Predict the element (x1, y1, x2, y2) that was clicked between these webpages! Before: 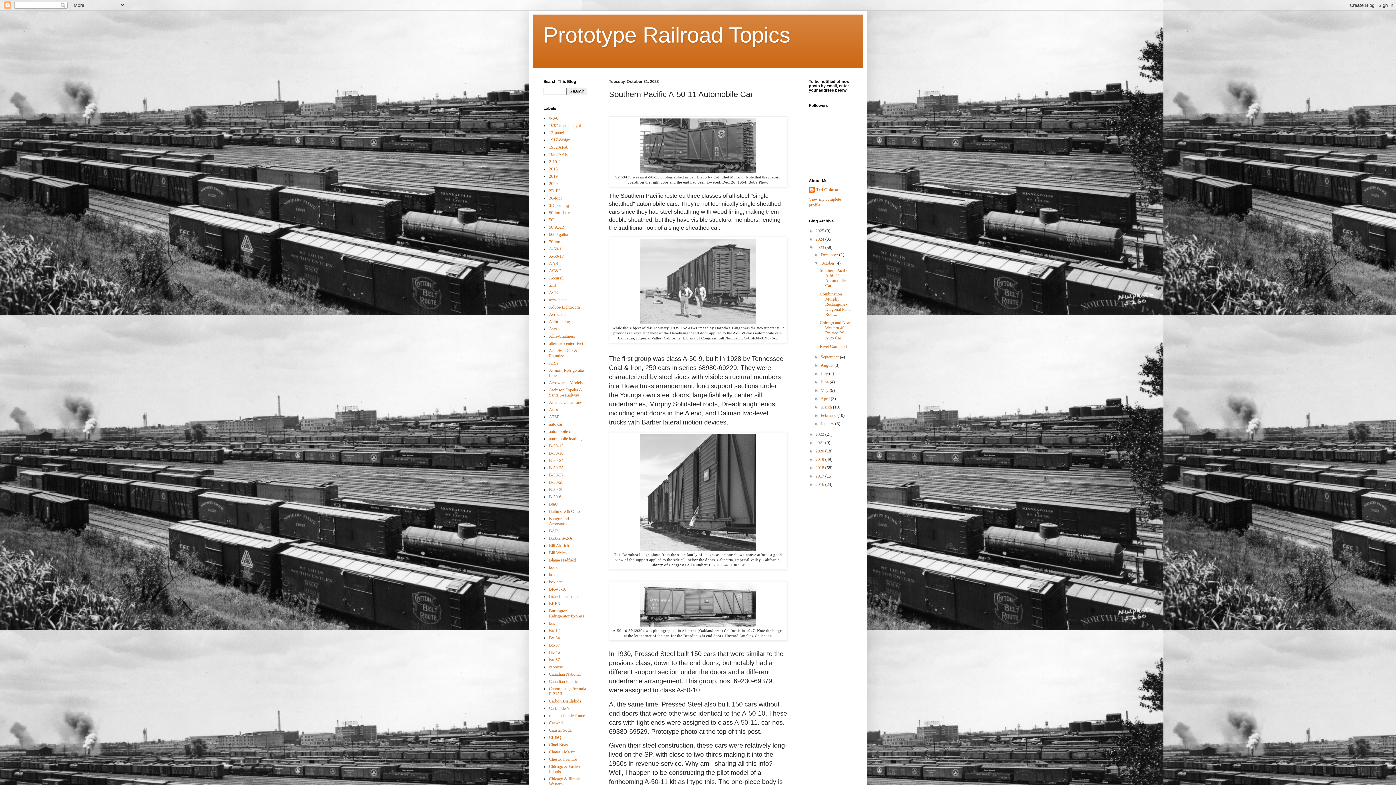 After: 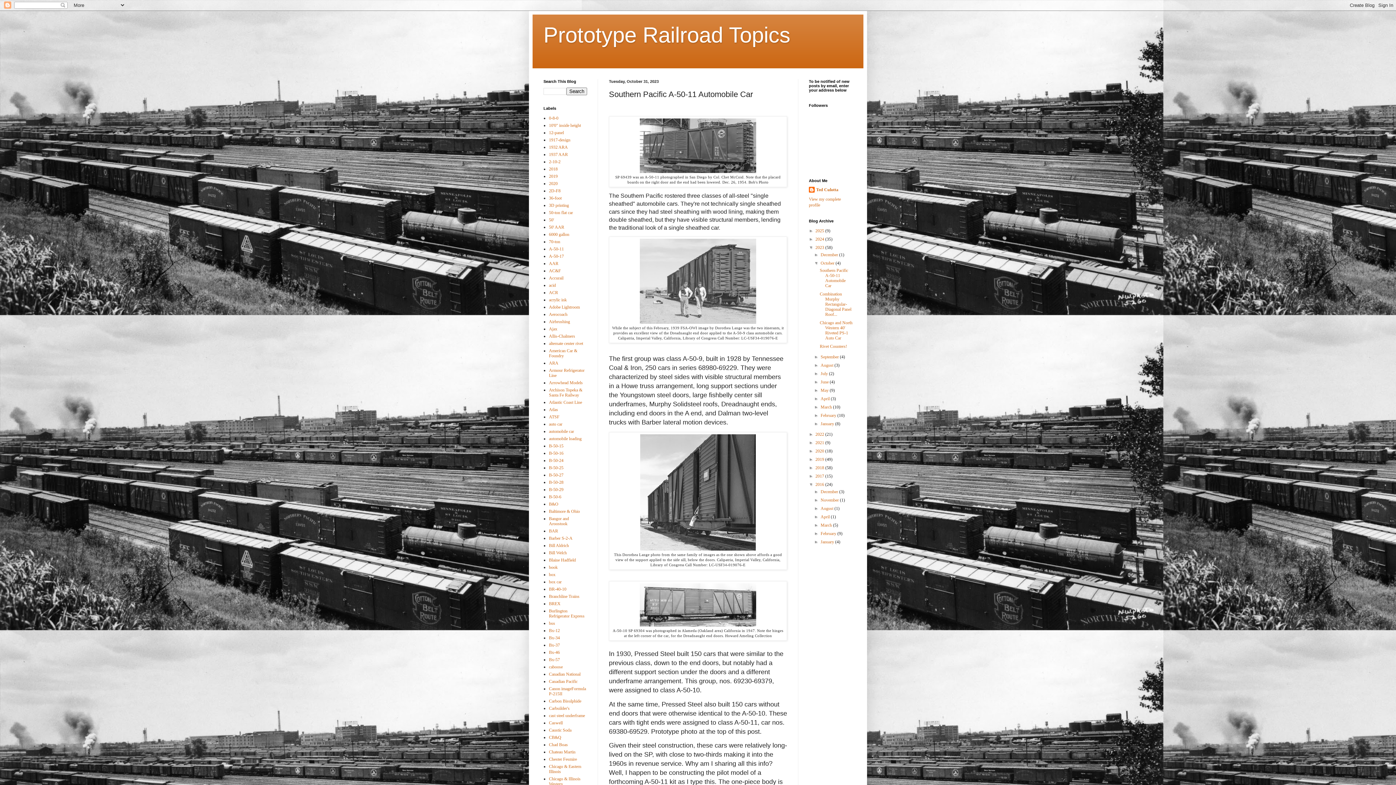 Action: label: ►   bbox: (809, 482, 815, 487)